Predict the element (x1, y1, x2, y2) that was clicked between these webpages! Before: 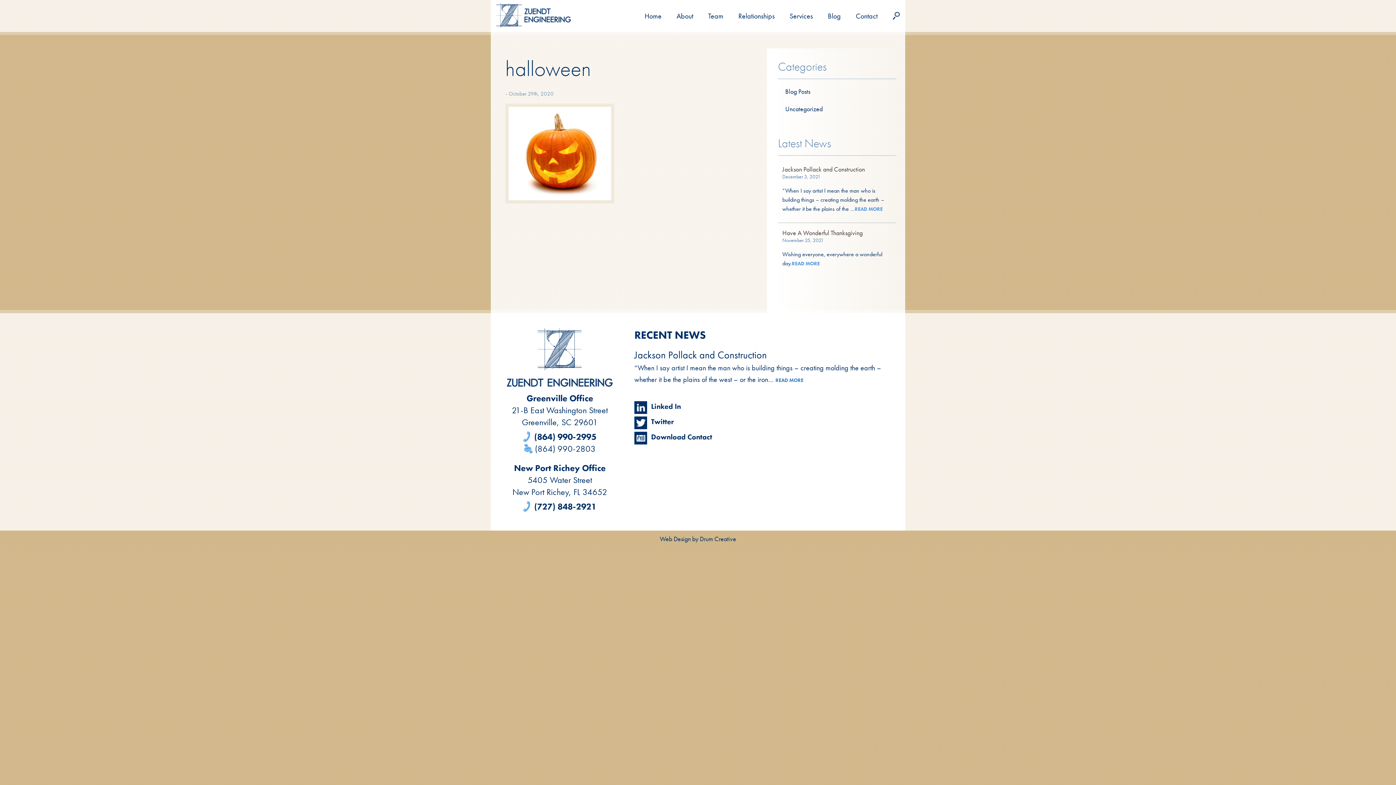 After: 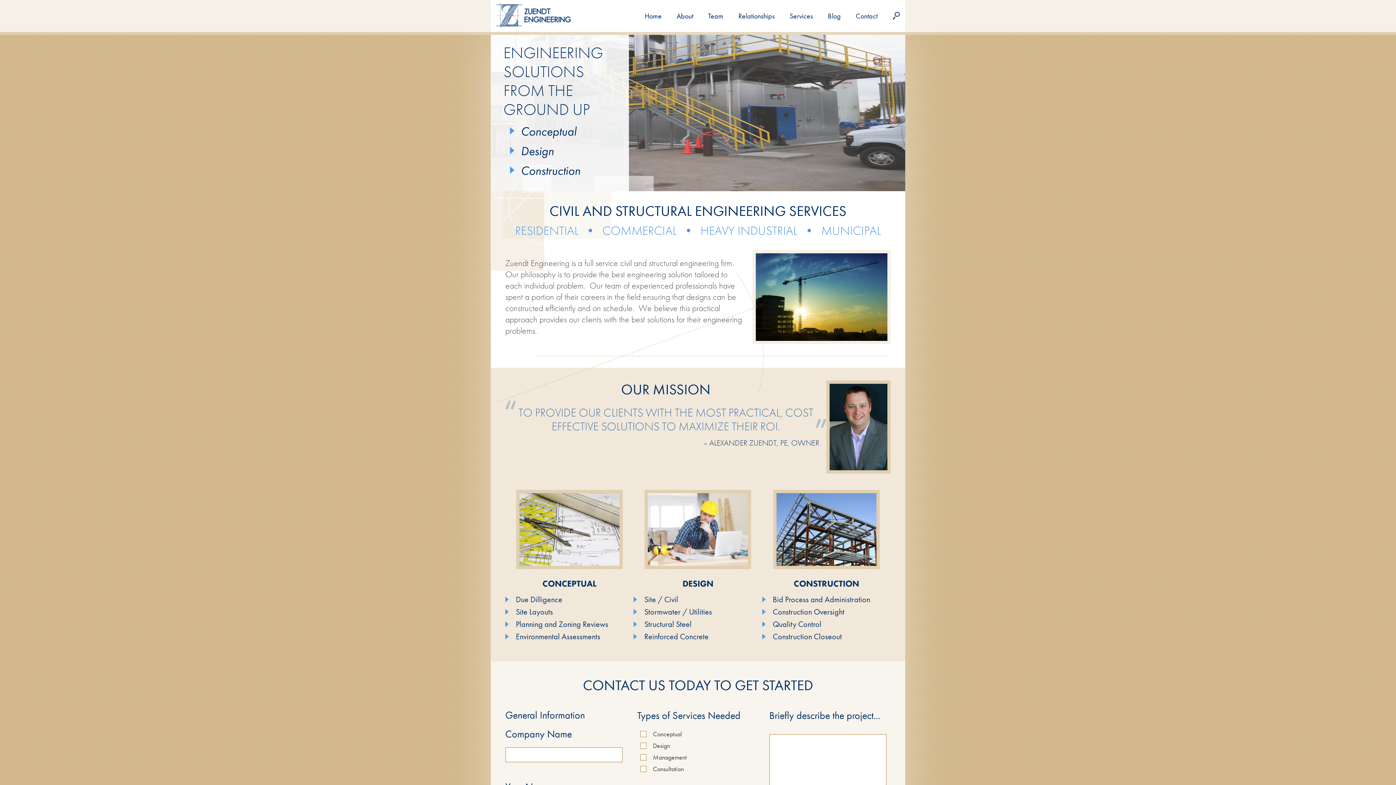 Action: label: Zuendt Engineering bbox: (507, 328, 612, 387)